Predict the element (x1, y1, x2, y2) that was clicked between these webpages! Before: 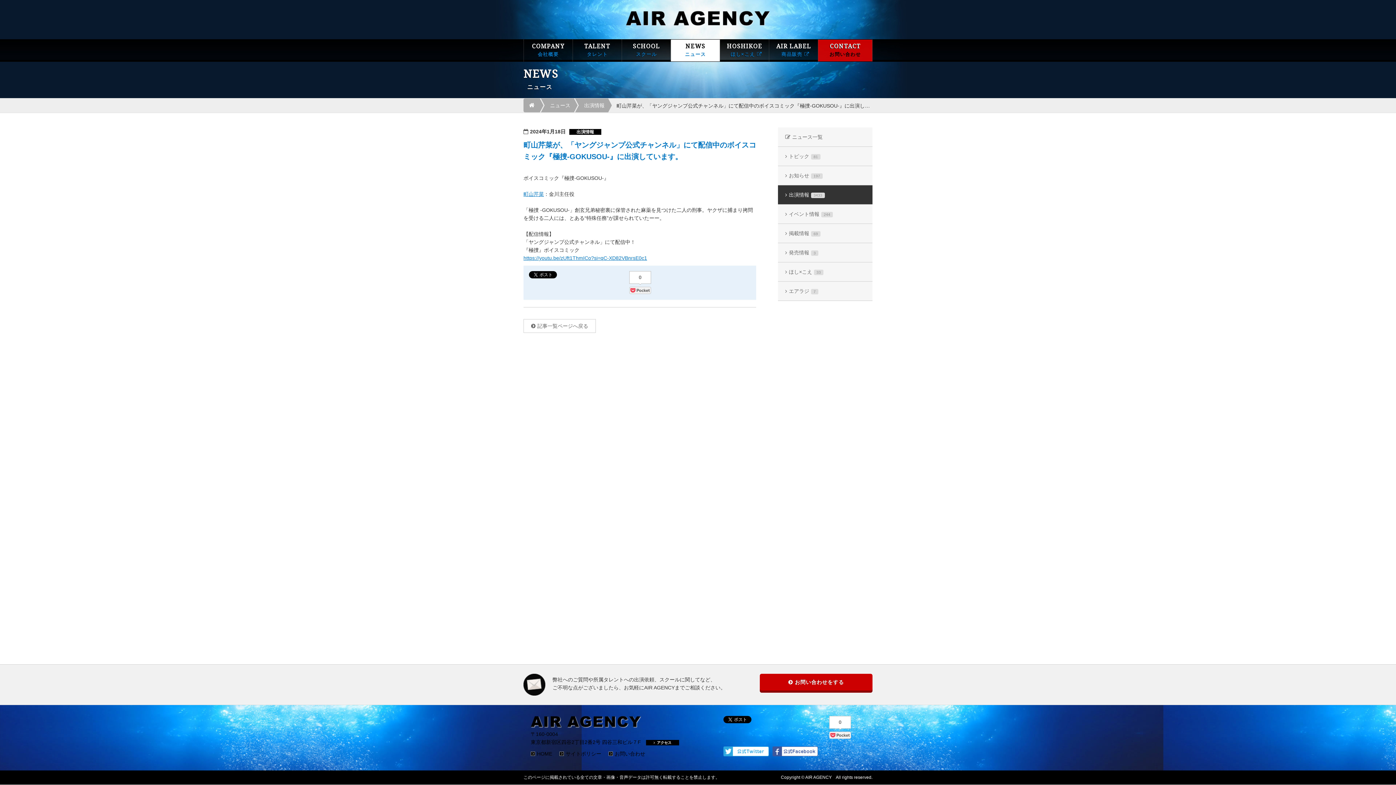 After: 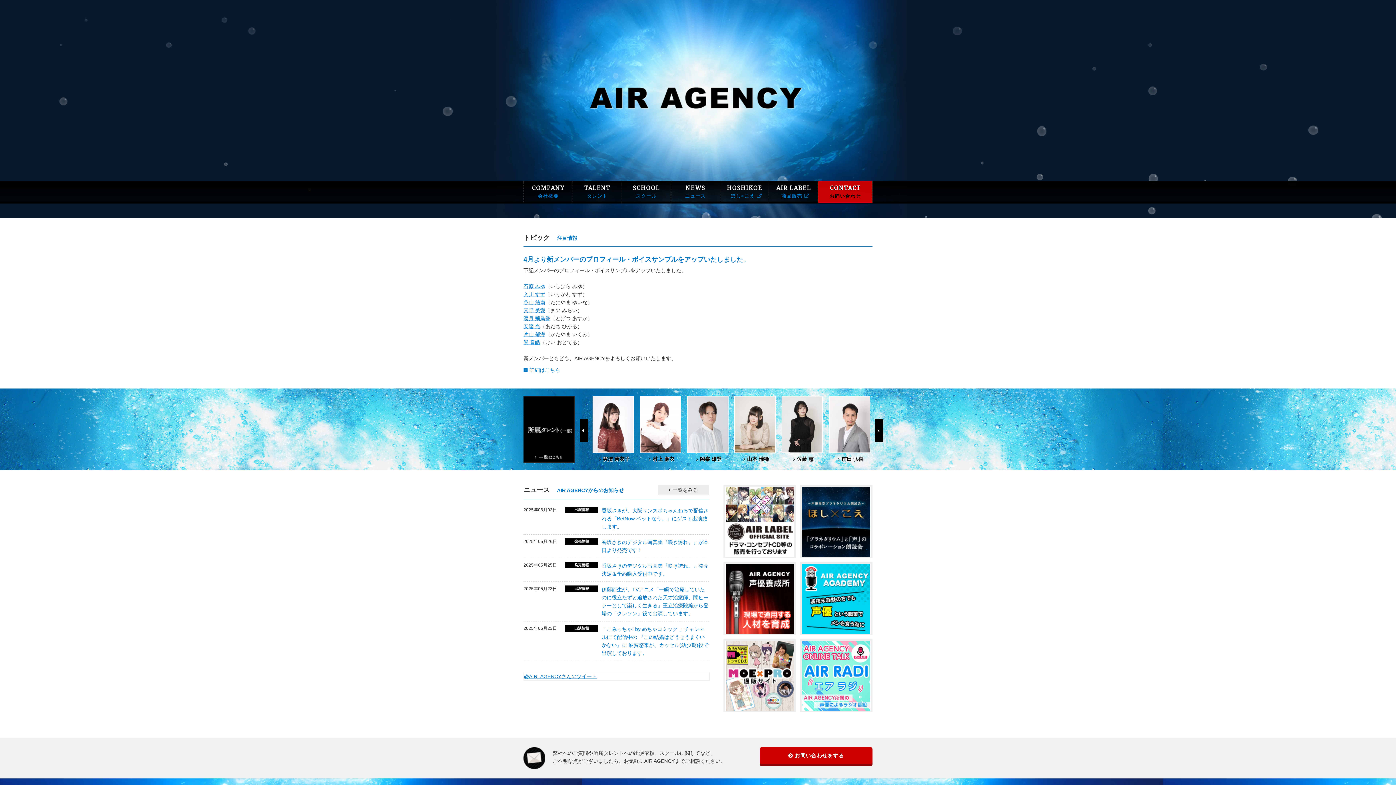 Action: bbox: (523, 98, 540, 112)